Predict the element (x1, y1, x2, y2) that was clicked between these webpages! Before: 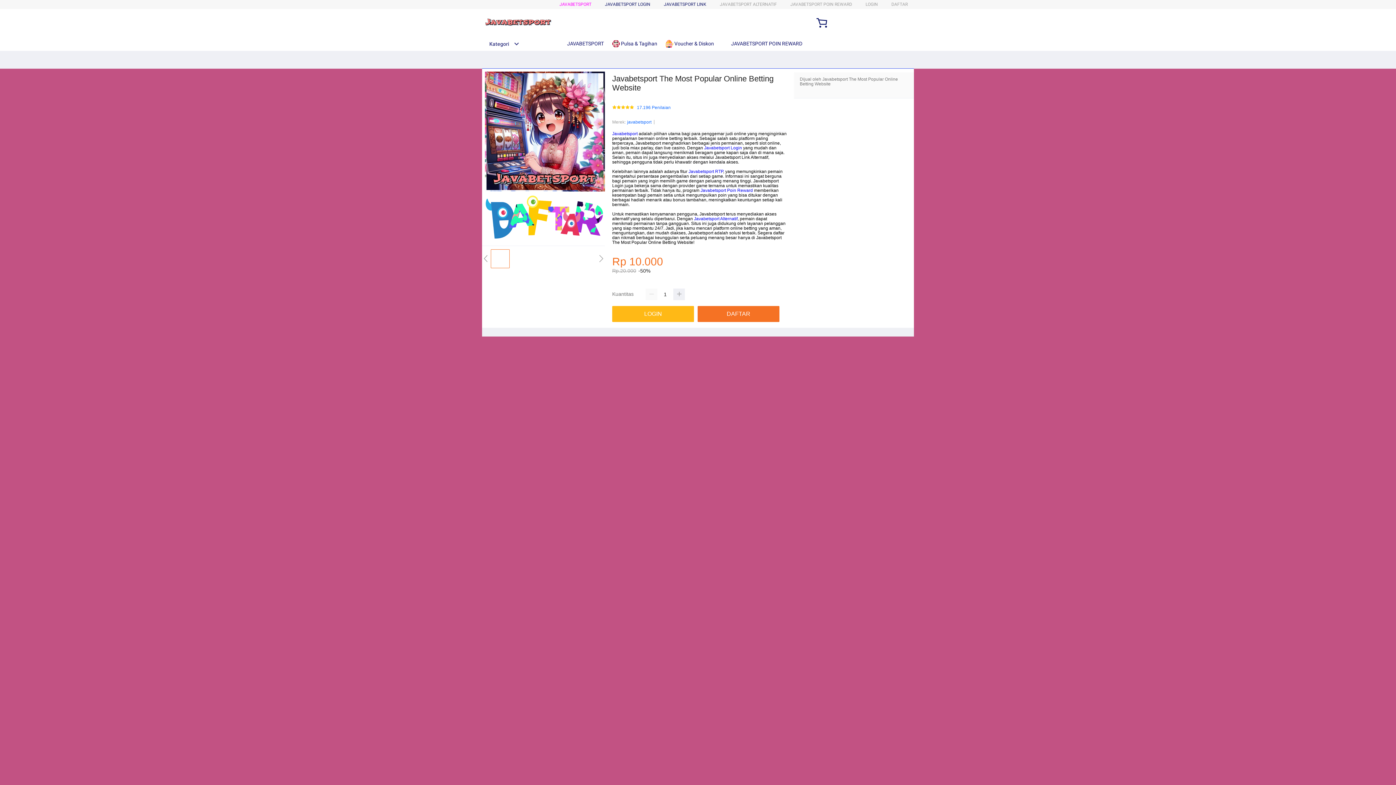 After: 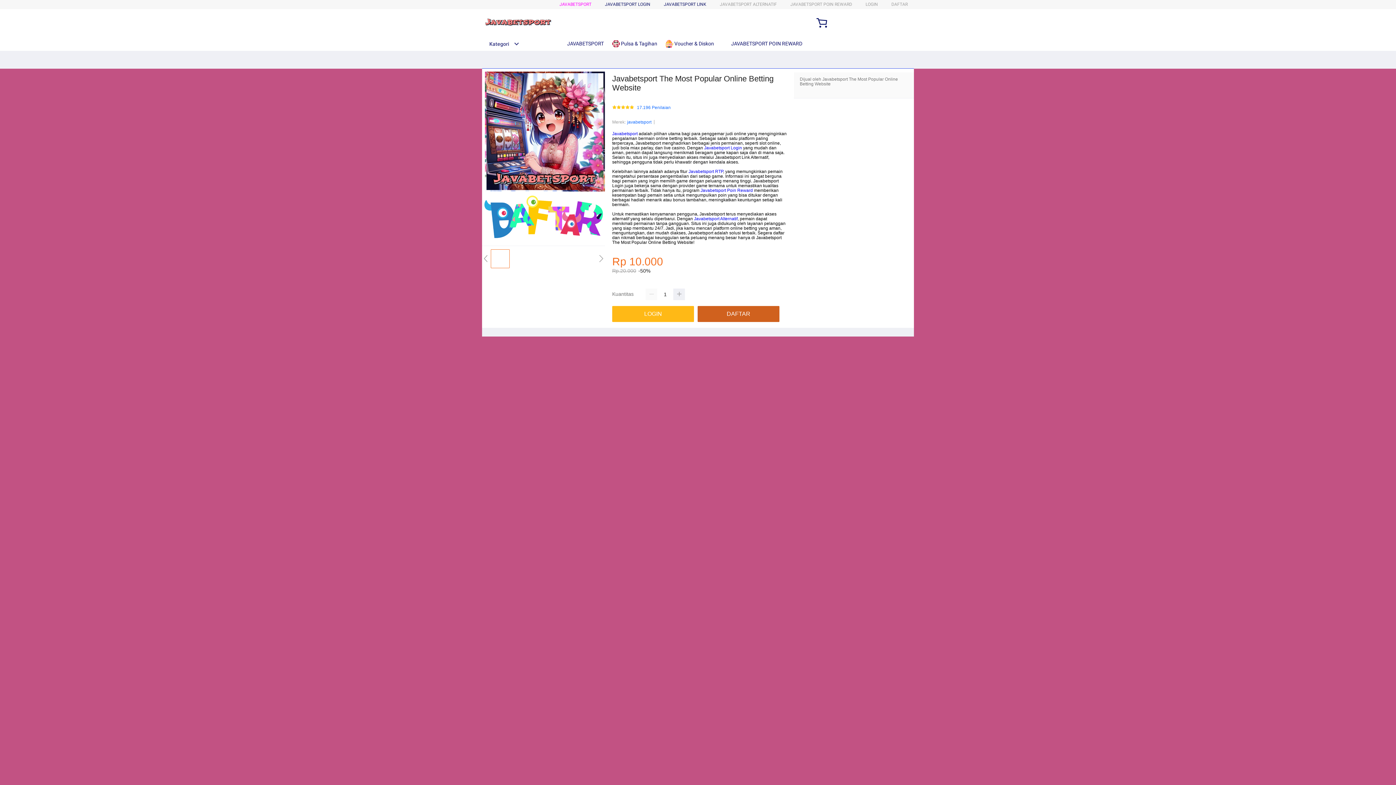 Action: bbox: (697, 306, 783, 322) label: DAFTAR